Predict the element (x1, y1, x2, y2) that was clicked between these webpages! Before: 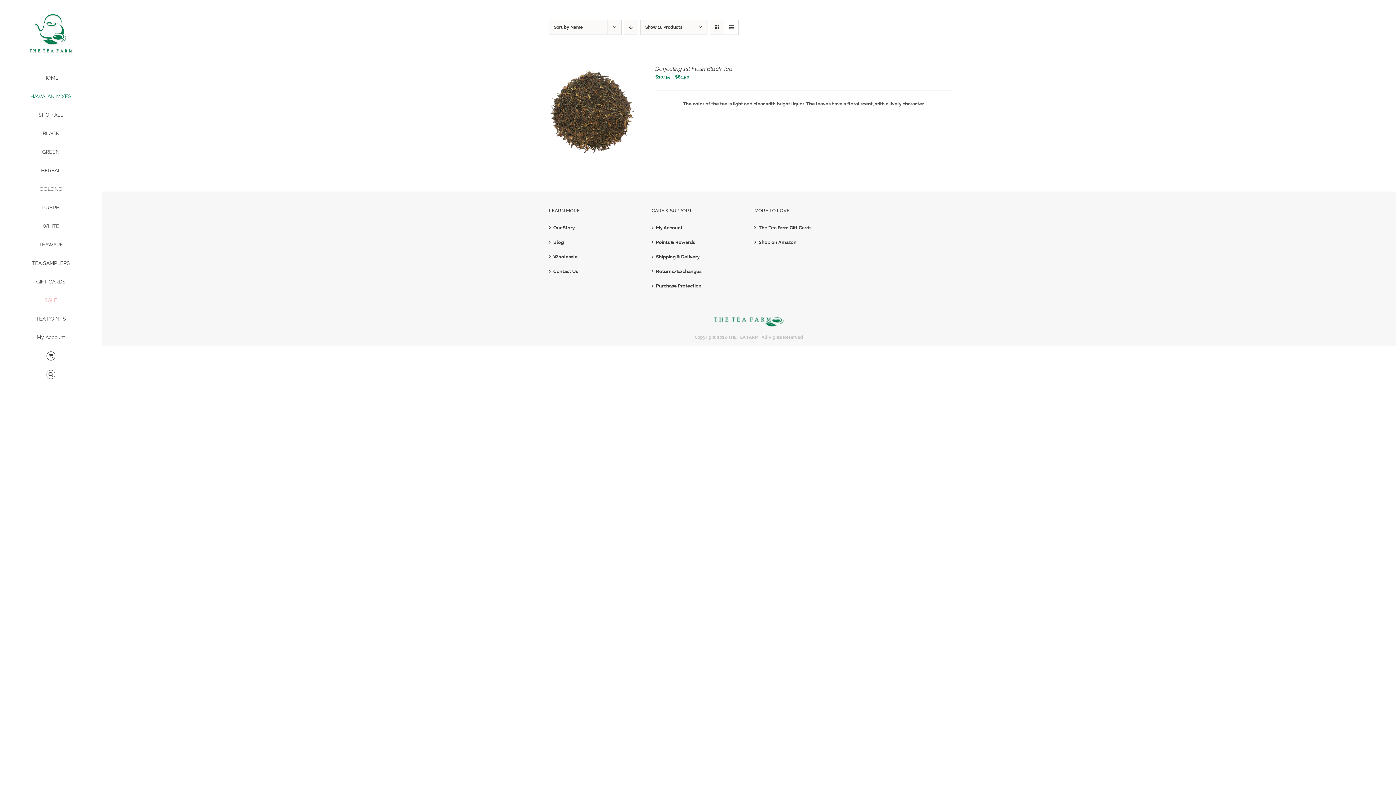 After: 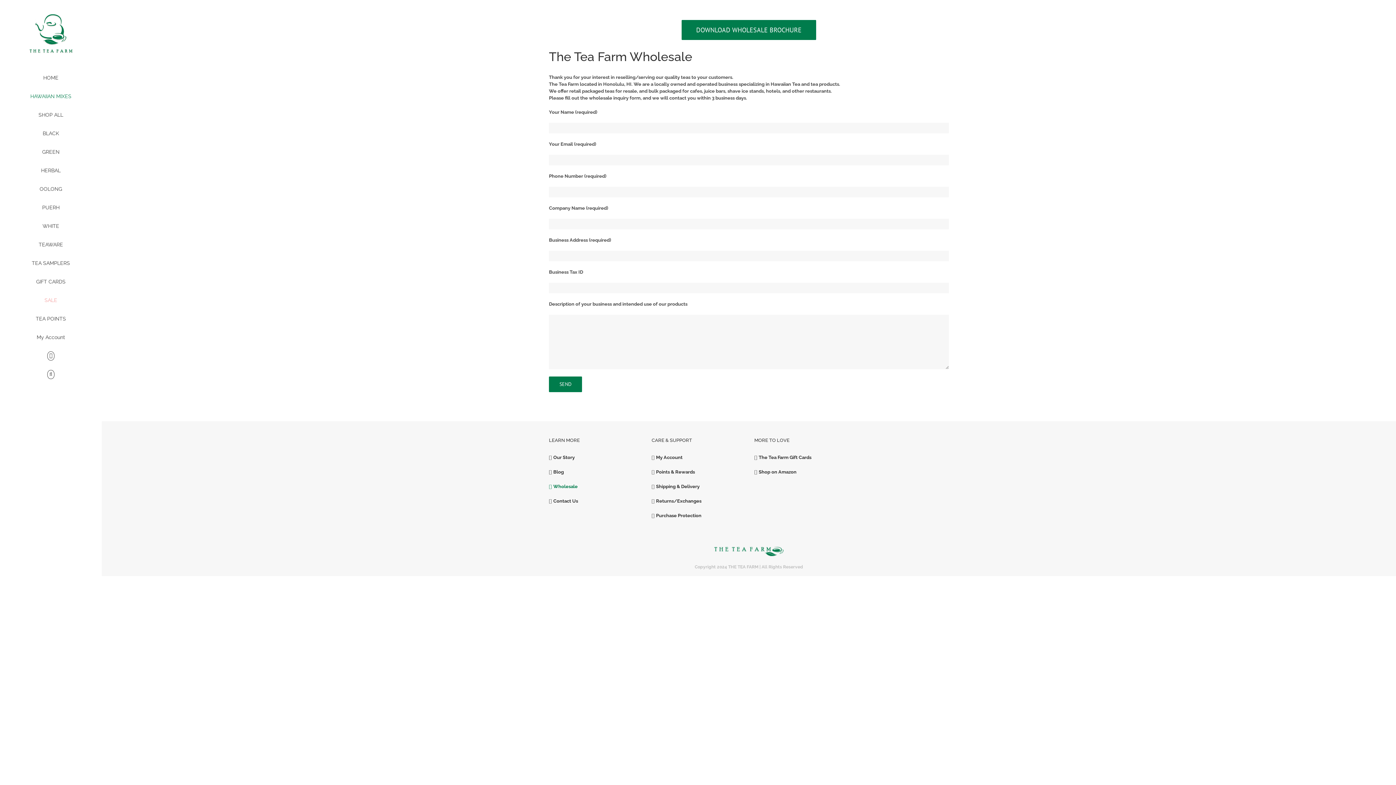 Action: label: Wholesale bbox: (553, 253, 637, 260)